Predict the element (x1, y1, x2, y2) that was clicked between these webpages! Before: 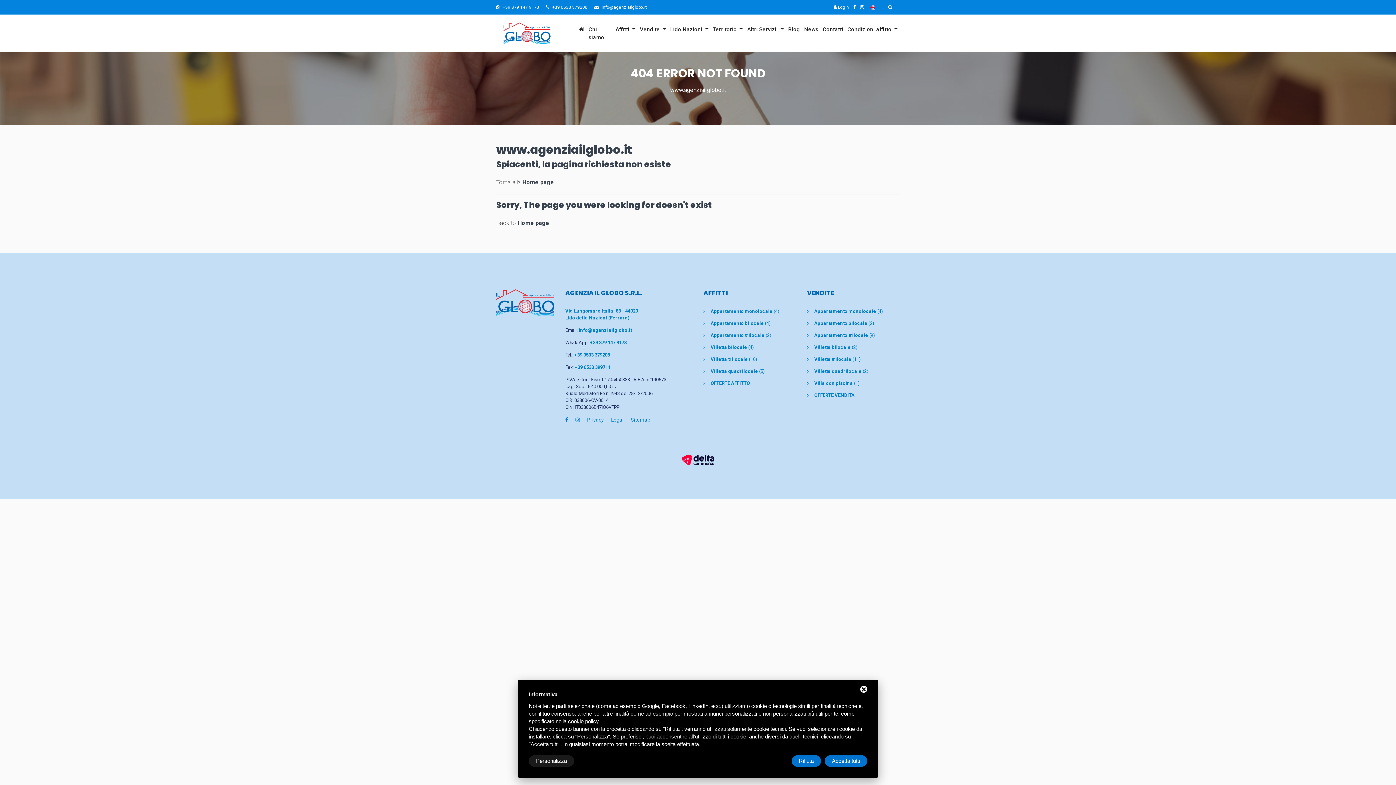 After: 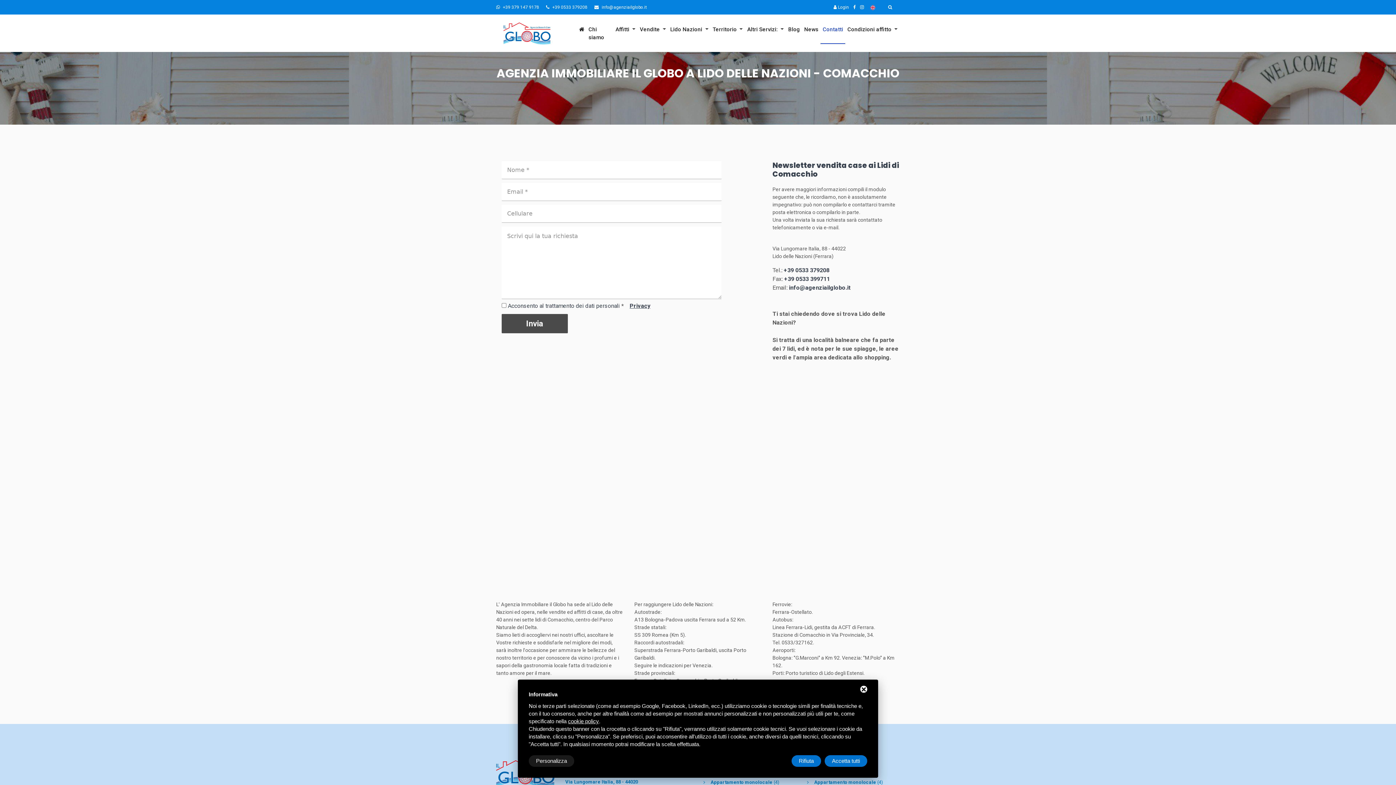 Action: bbox: (820, 14, 845, 44) label: Contatti